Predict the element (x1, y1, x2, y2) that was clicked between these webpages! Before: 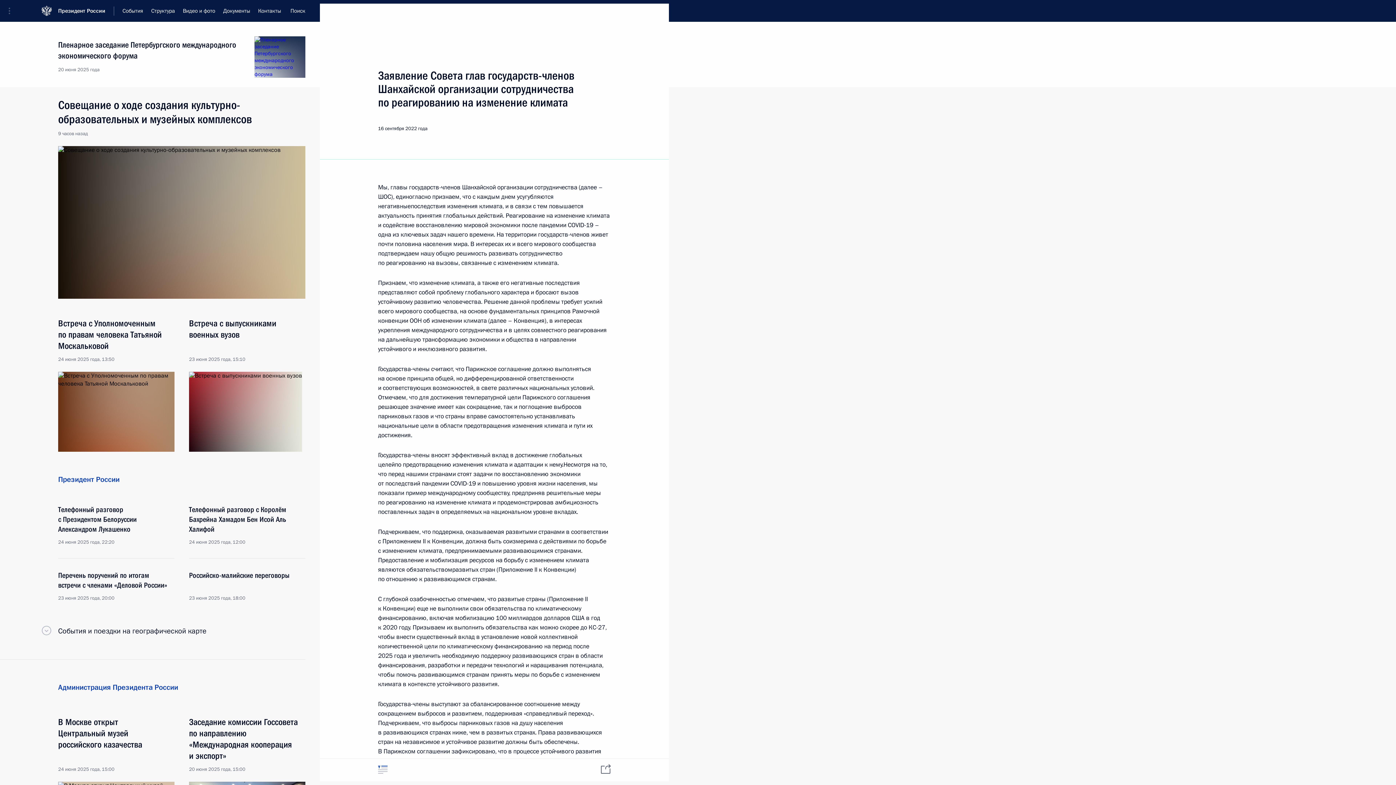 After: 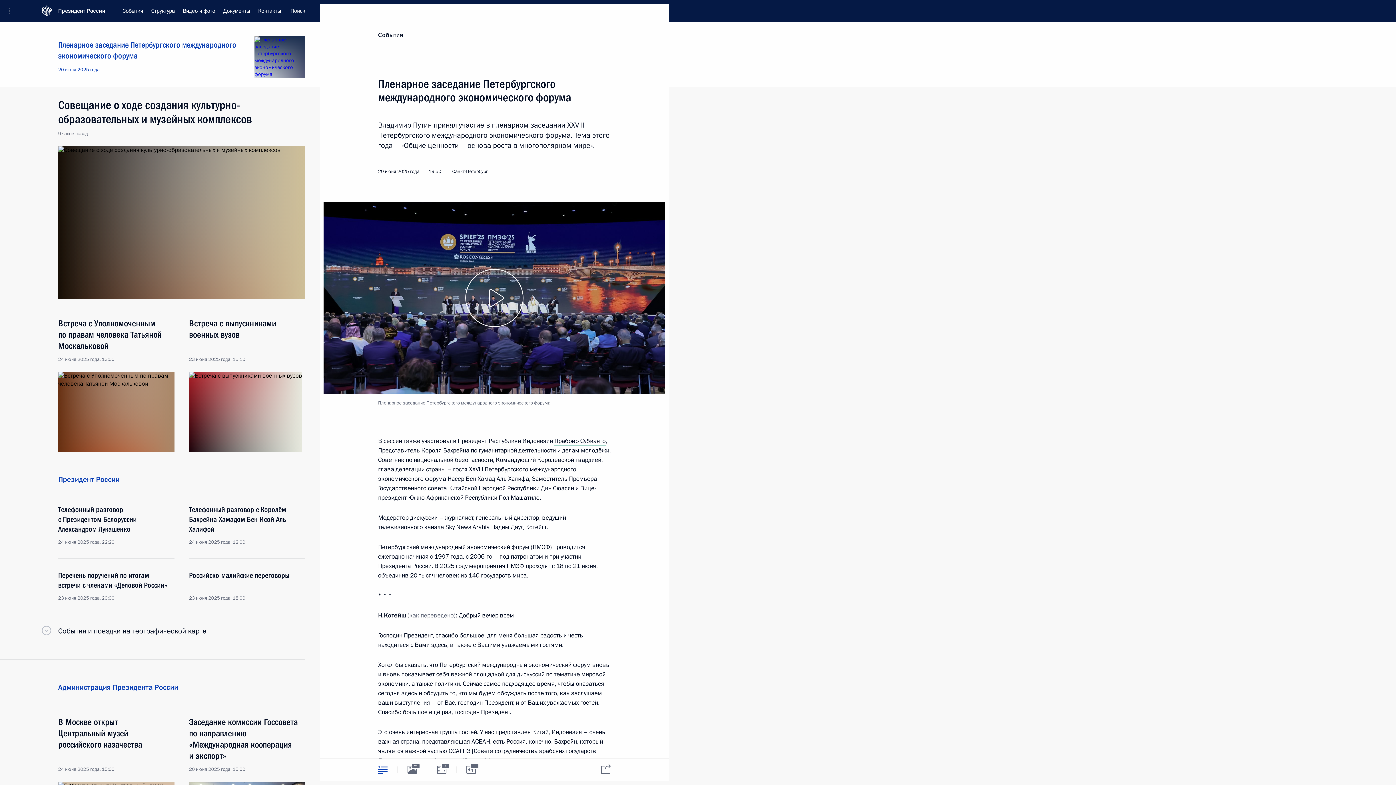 Action: label: Пленарное заседание Петербургского международного экономического форума
20 июня 2025 года bbox: (58, 36, 305, 72)